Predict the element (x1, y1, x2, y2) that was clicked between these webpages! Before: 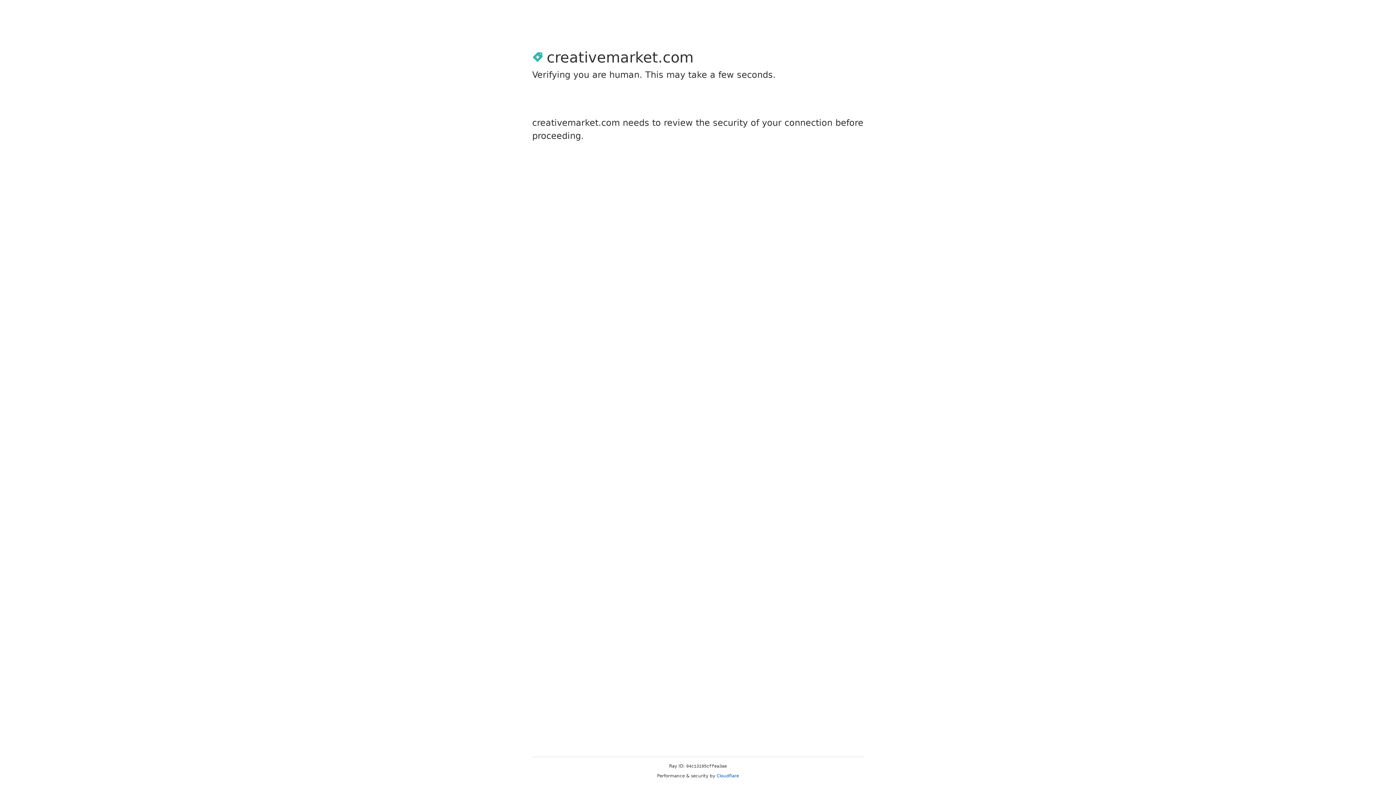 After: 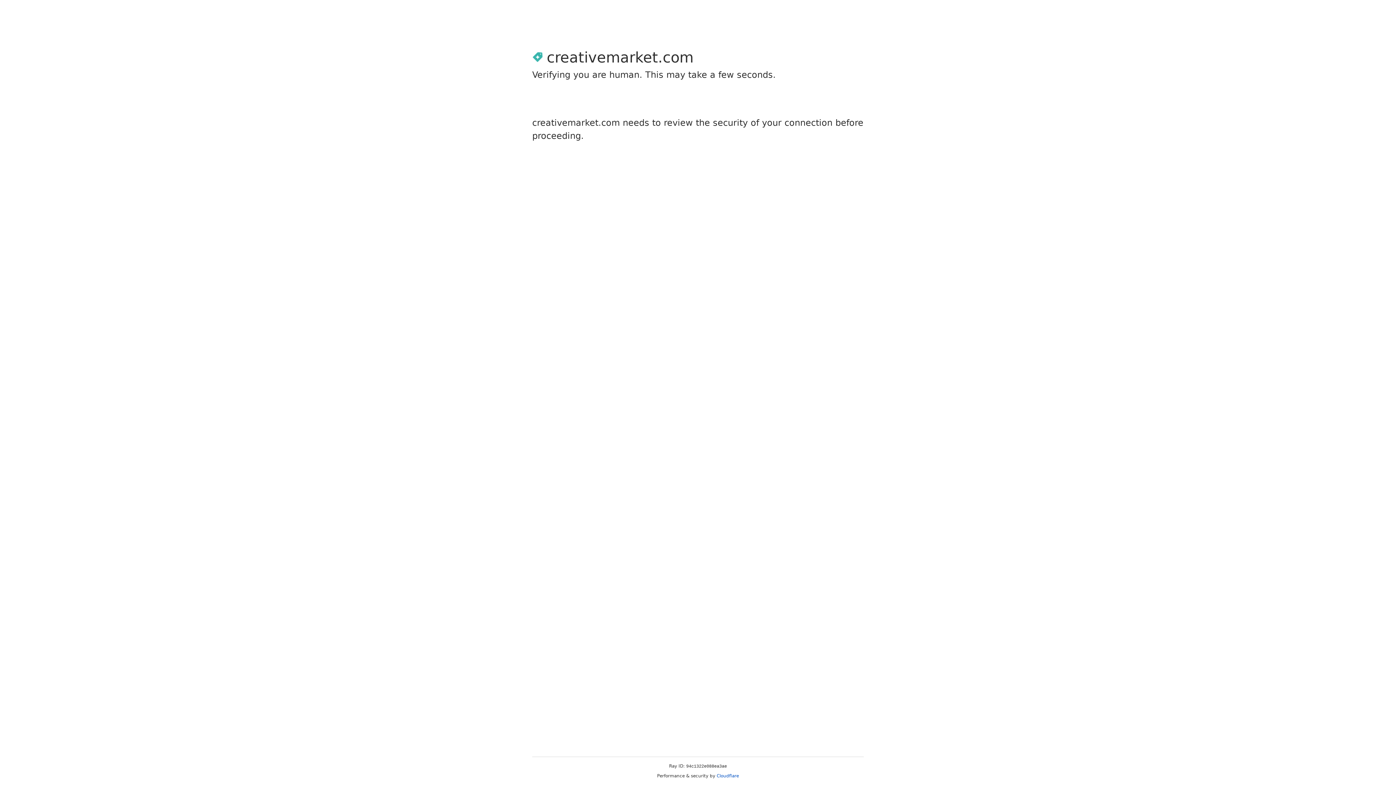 Action: bbox: (716, 773, 739, 778) label: Cloudflare